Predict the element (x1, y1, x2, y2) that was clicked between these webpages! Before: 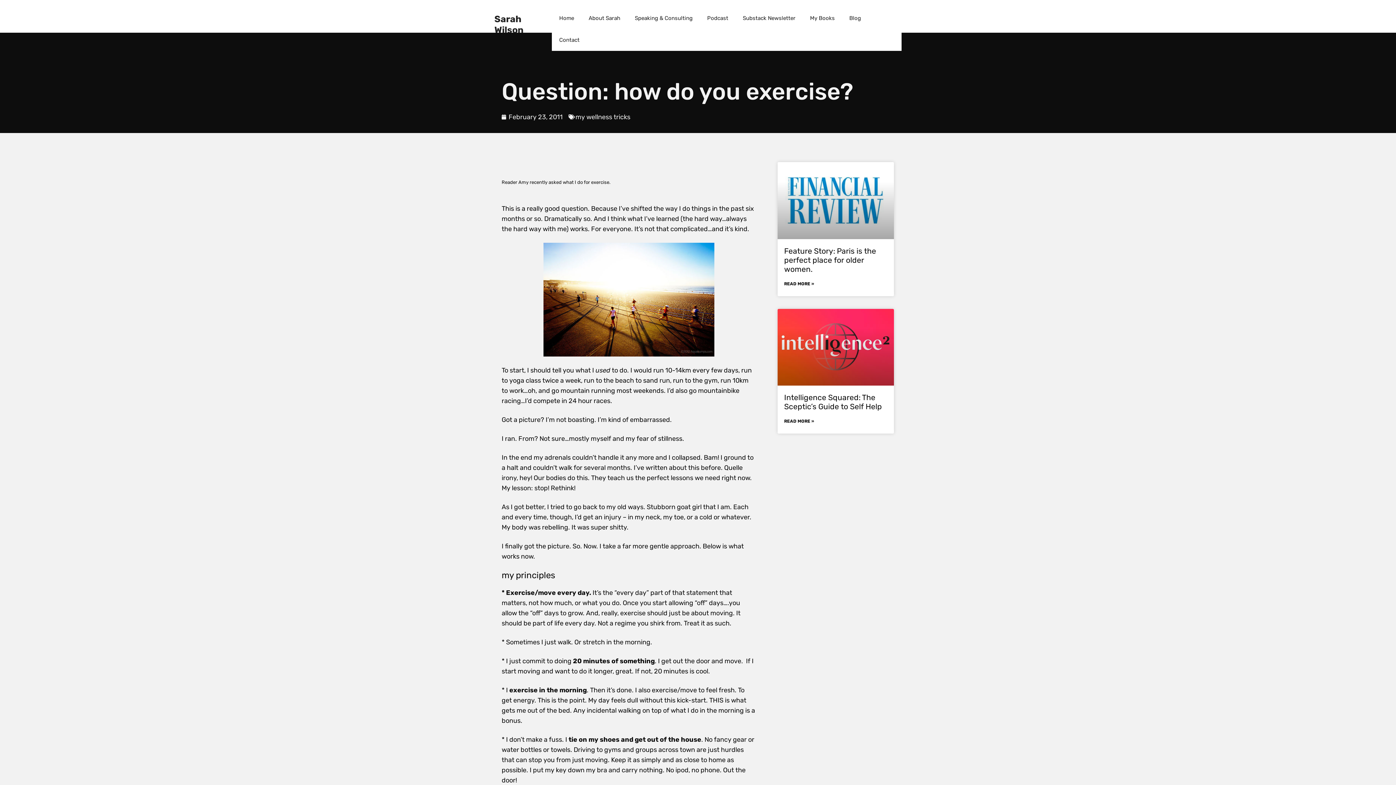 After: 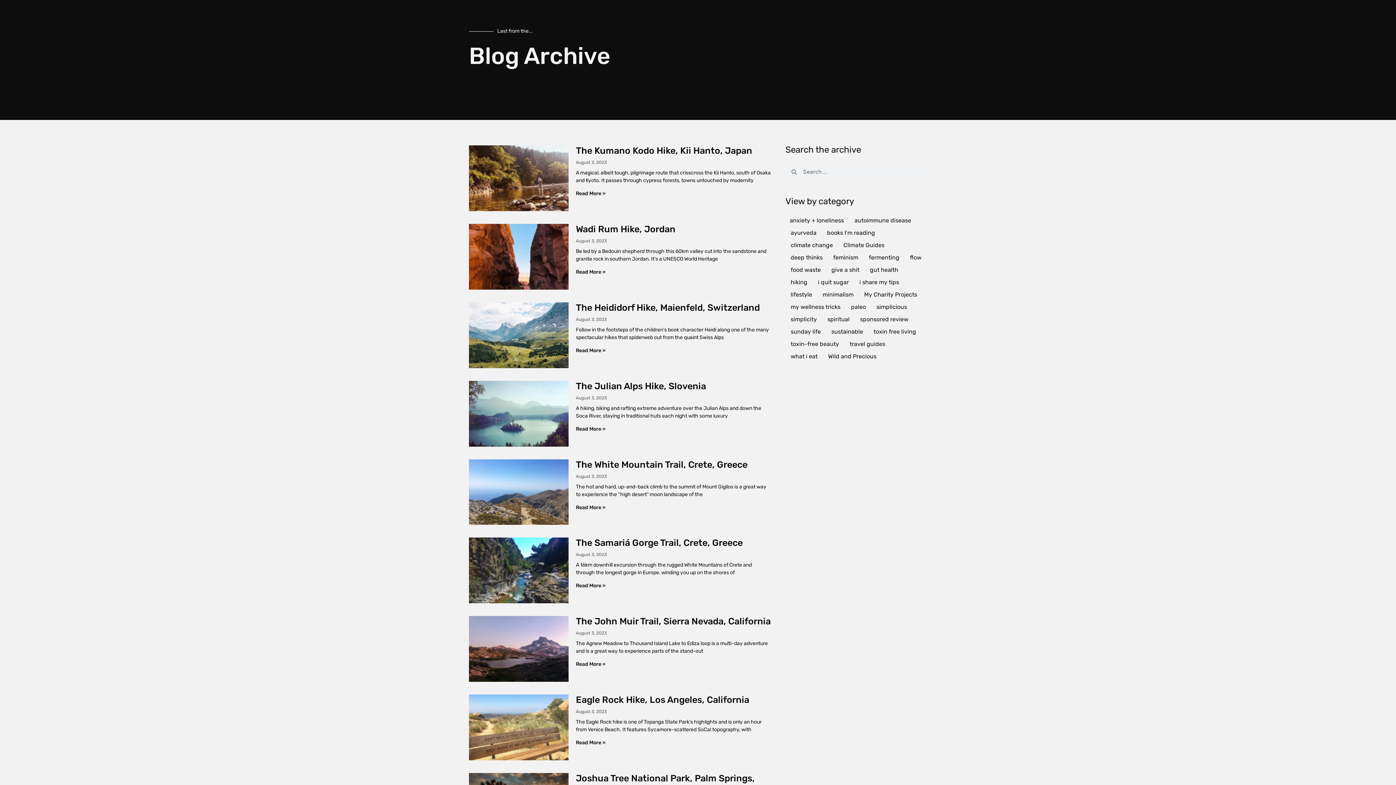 Action: label: Blog bbox: (842, 7, 868, 29)